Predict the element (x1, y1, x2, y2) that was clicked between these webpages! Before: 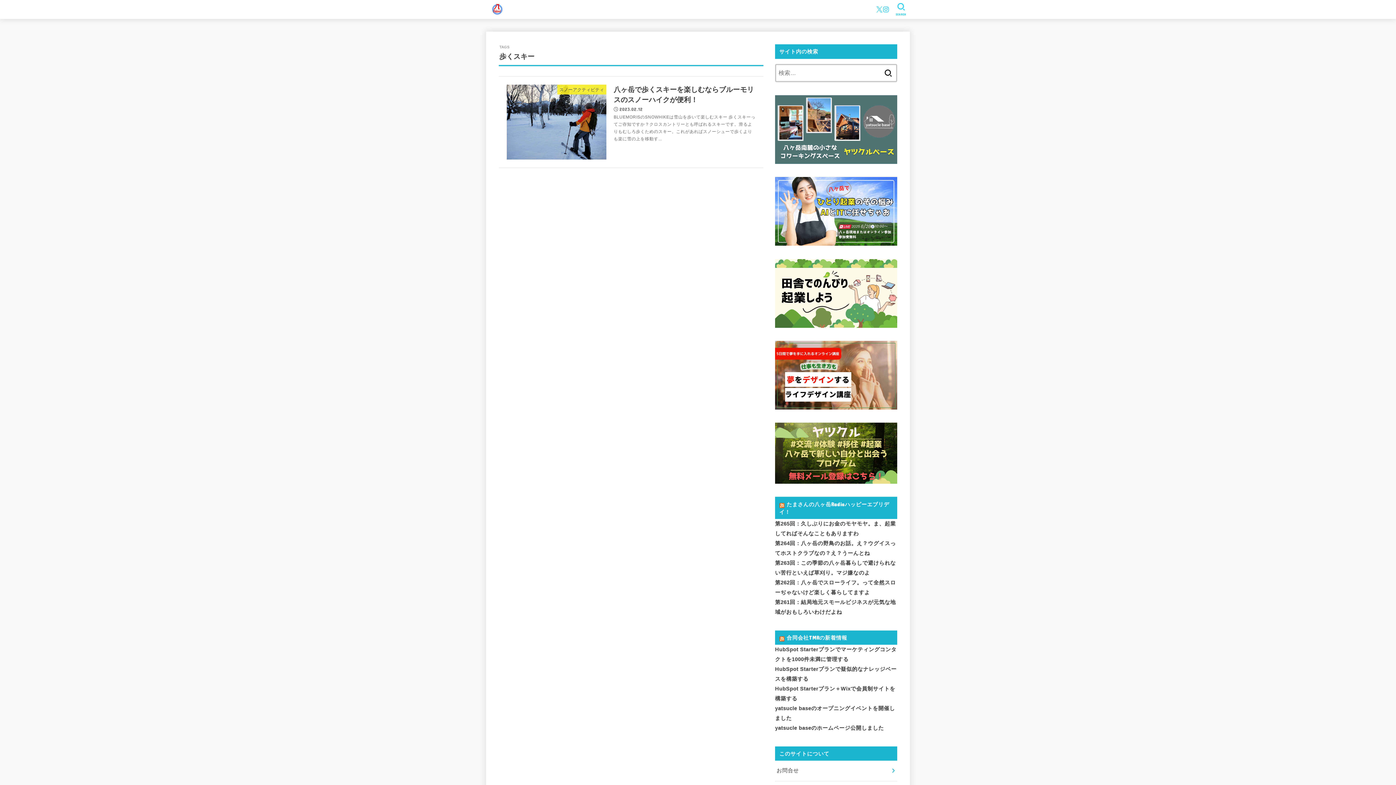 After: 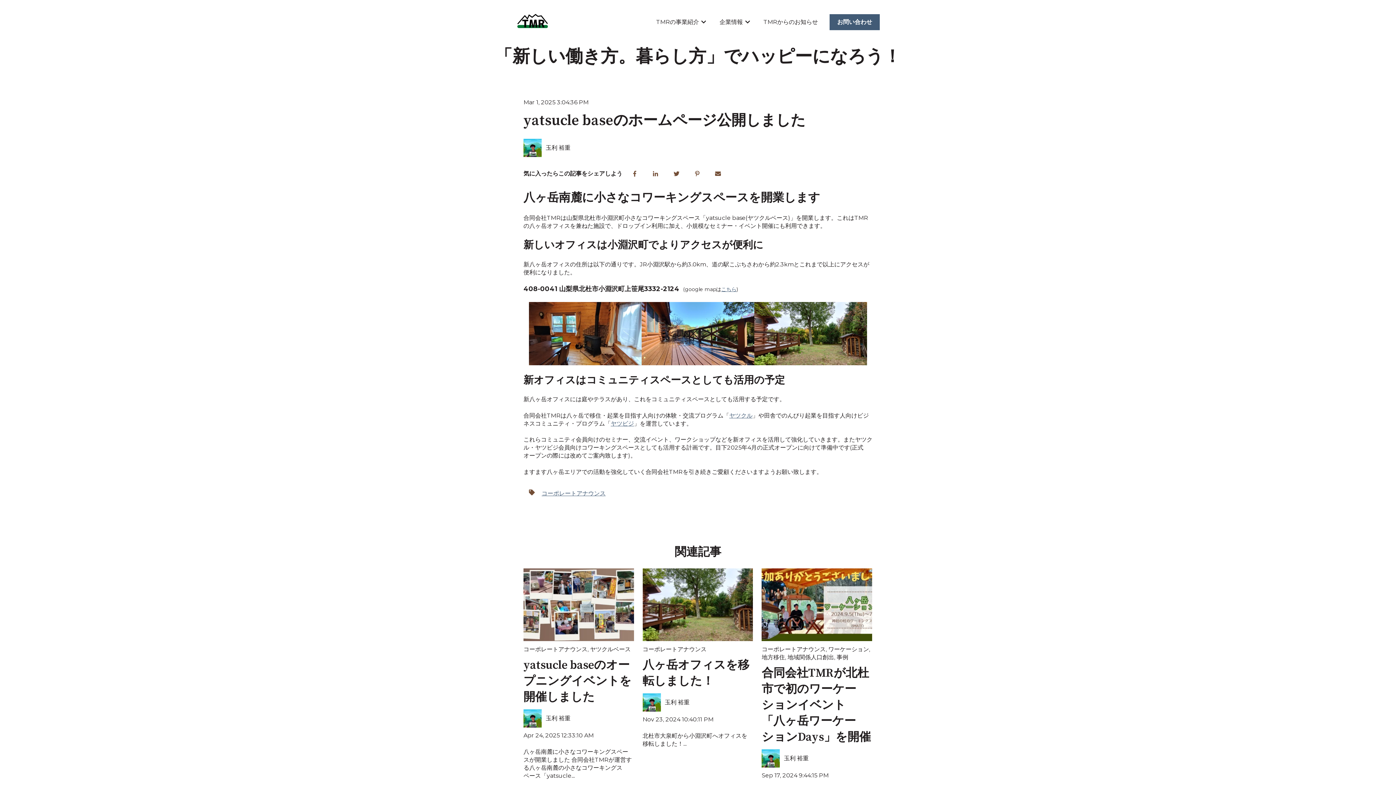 Action: bbox: (775, 725, 884, 731) label: yatsucle baseのホームページ公開しました